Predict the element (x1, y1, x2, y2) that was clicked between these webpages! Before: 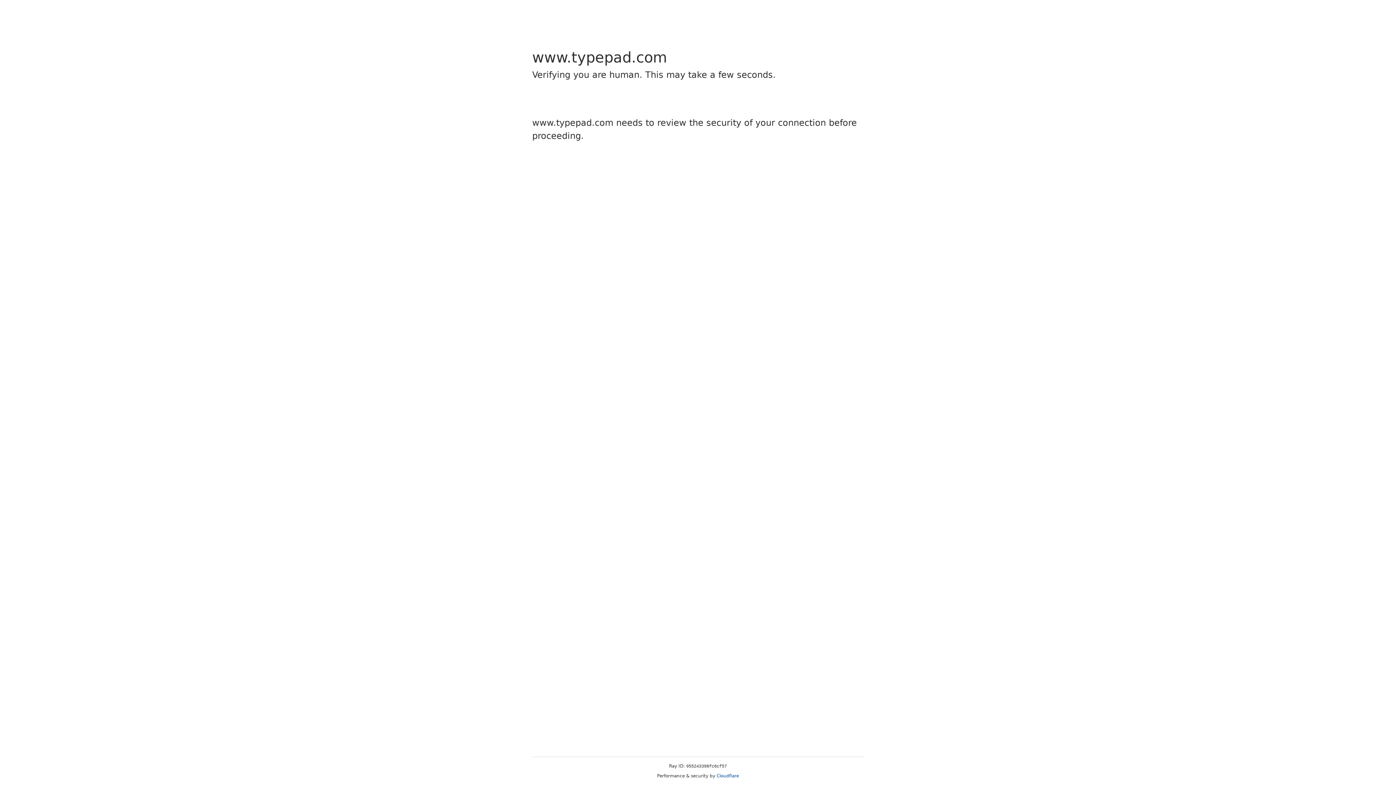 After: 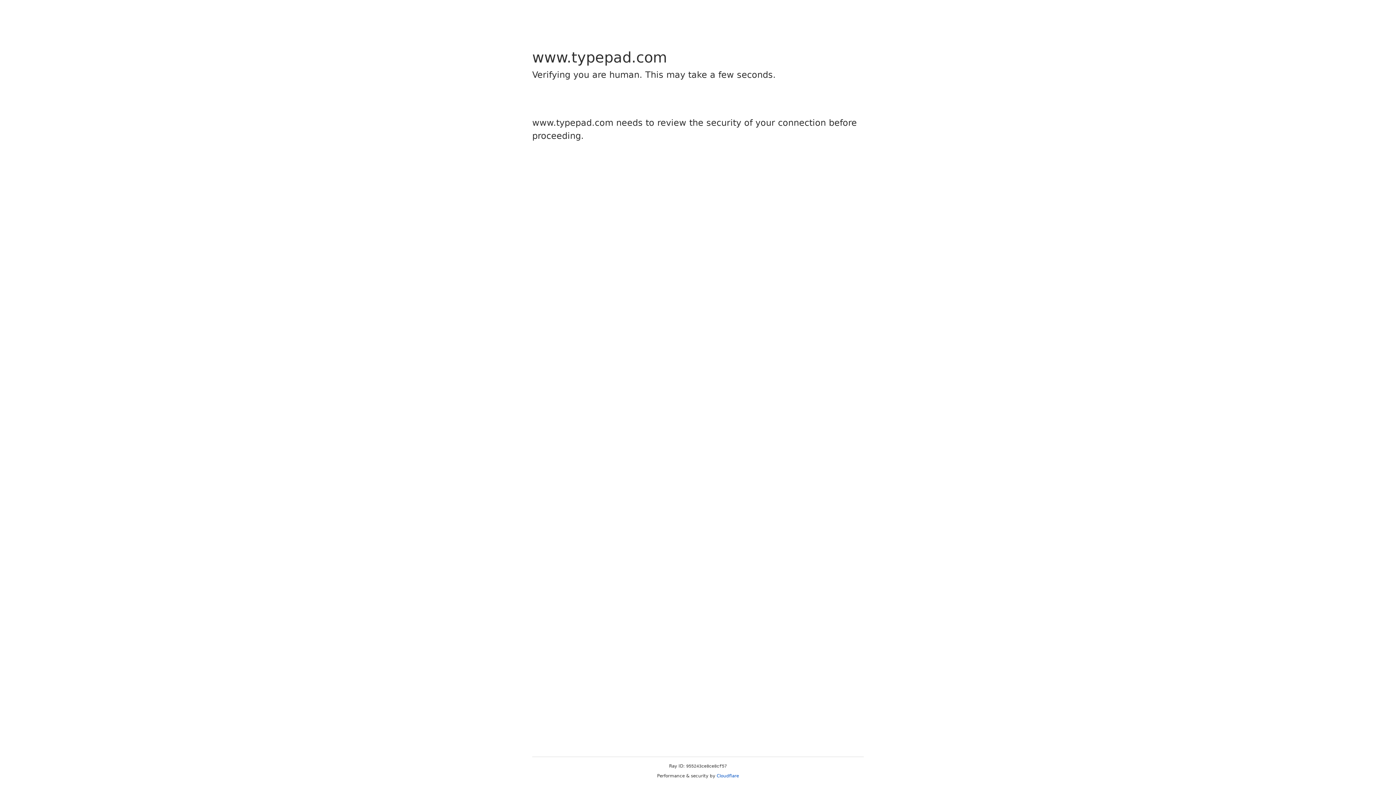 Action: label: Cloudflare bbox: (716, 773, 739, 778)